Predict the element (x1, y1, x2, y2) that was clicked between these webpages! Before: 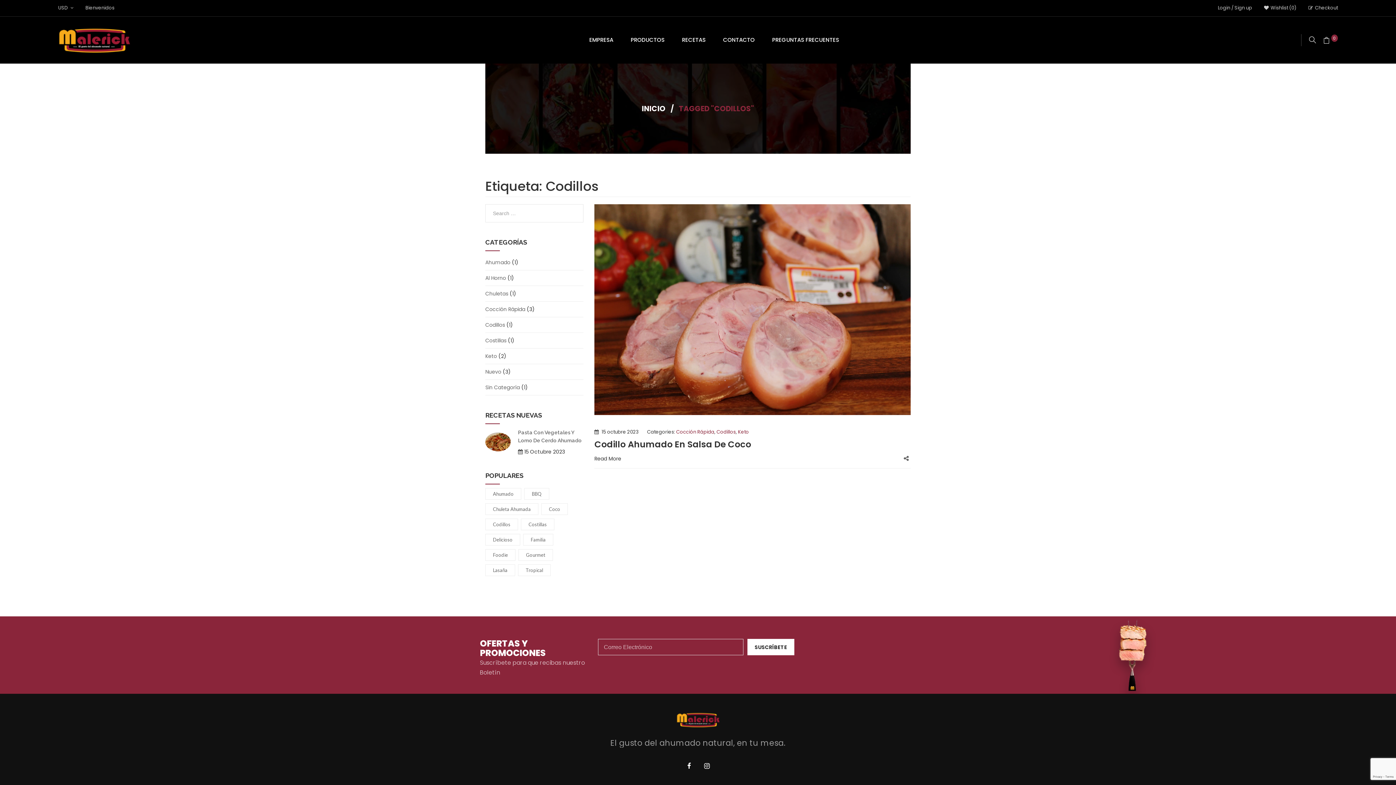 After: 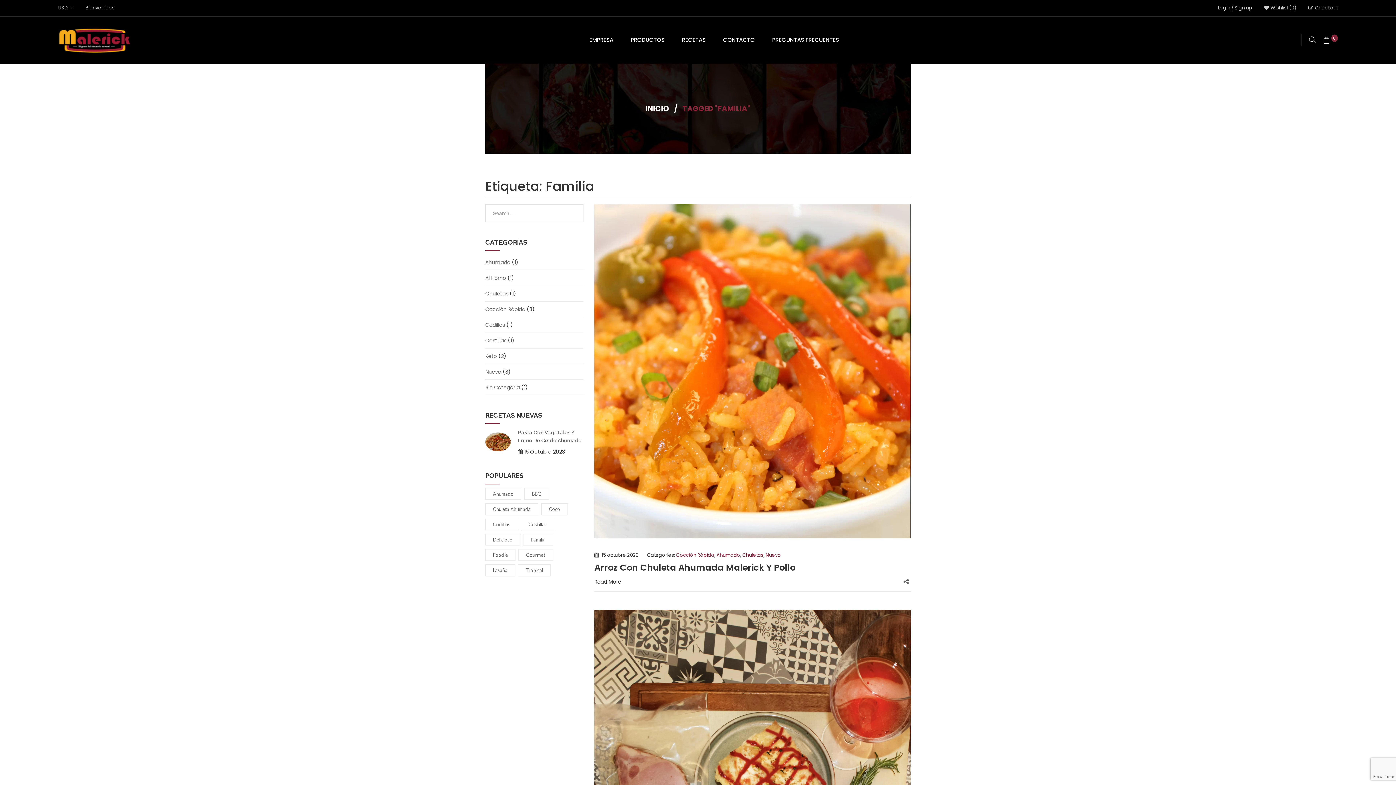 Action: label: Familia (2 elementos) bbox: (523, 534, 553, 545)